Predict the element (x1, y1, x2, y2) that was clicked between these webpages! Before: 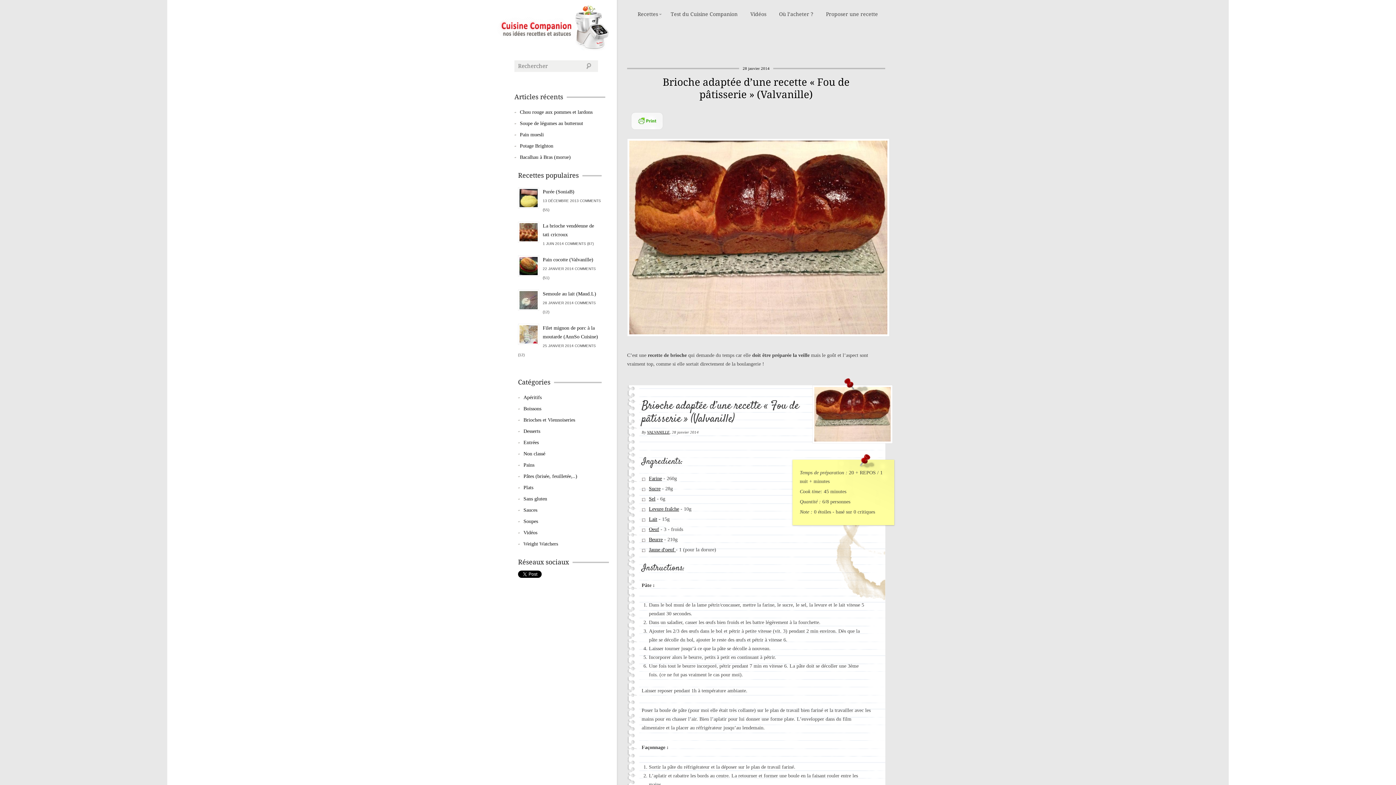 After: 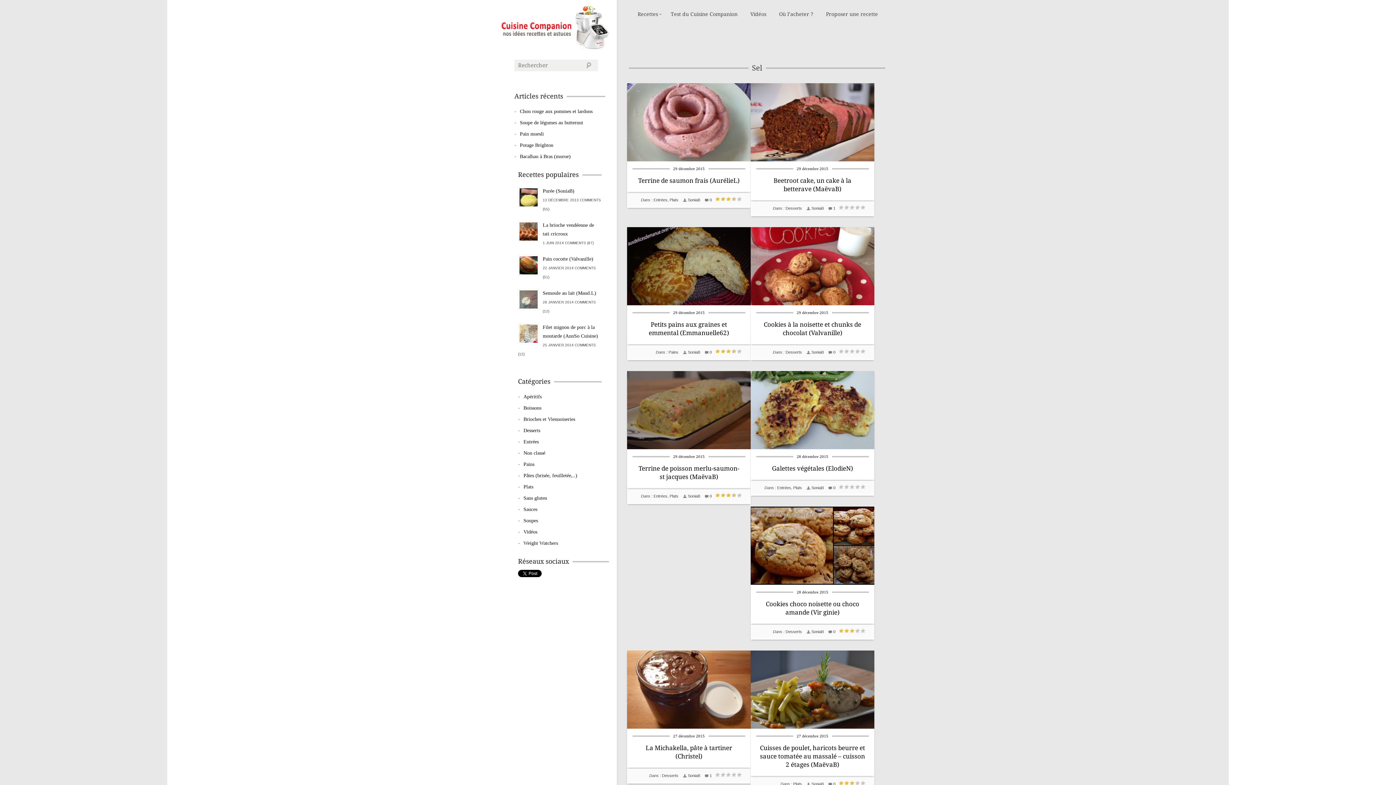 Action: bbox: (649, 496, 655, 501) label: Sel